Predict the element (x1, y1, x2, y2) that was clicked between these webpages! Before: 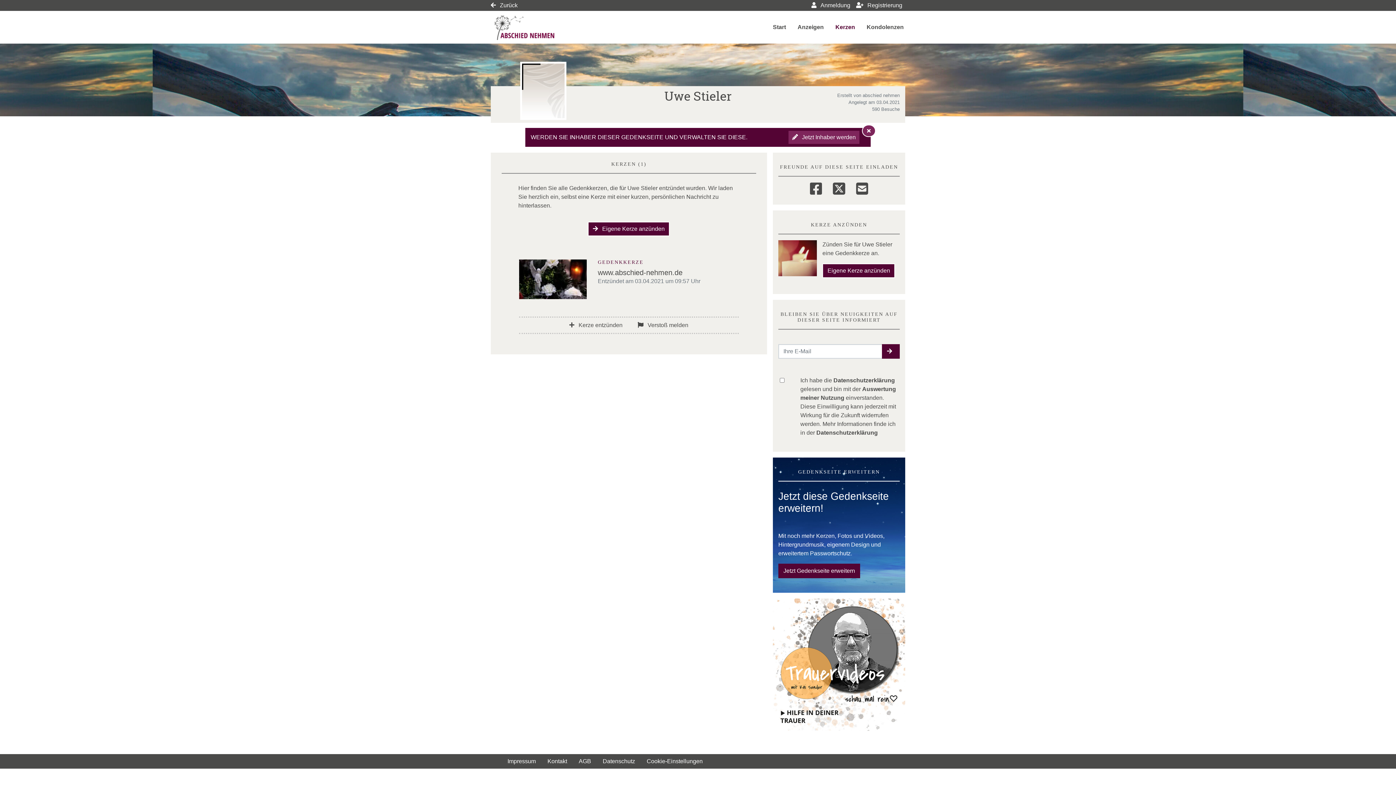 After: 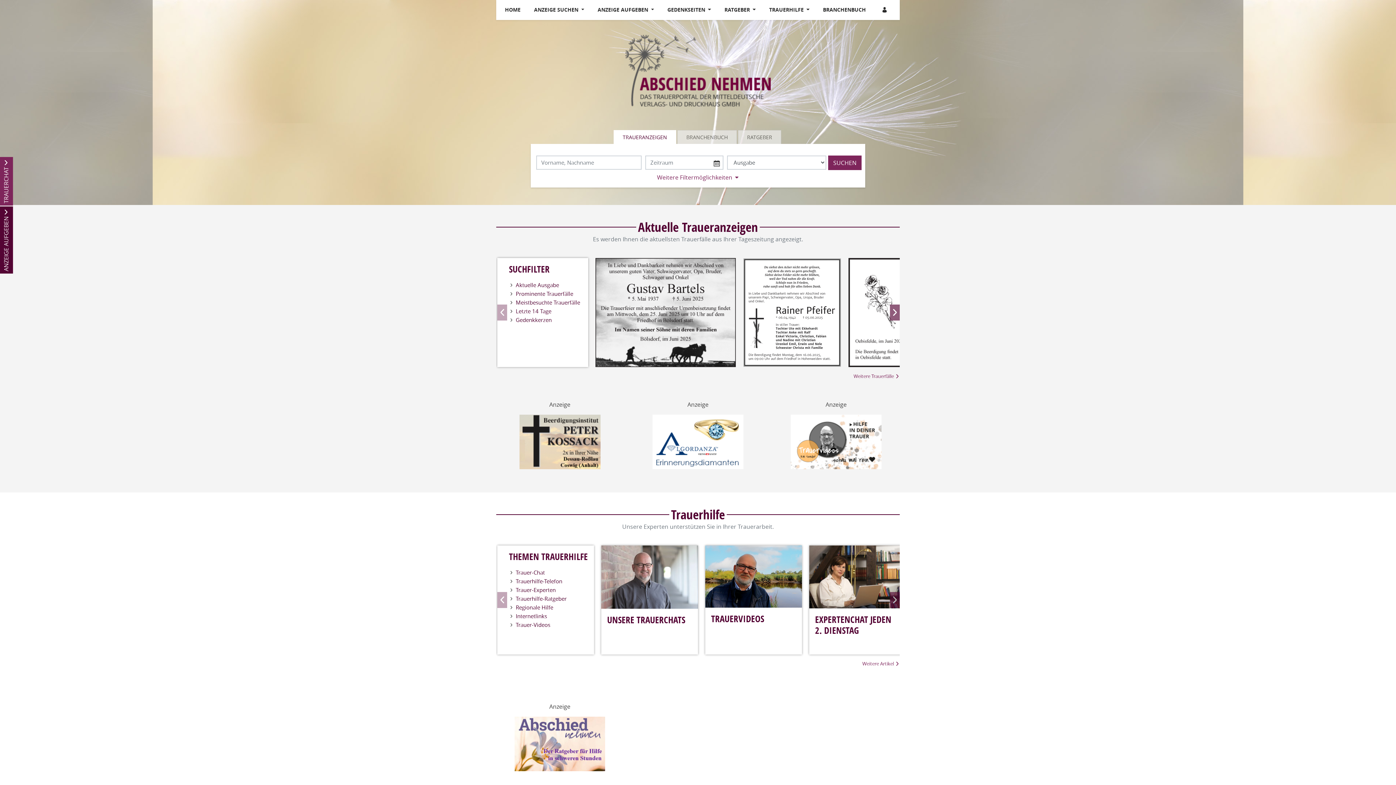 Action: bbox: (490, 14, 559, 40)